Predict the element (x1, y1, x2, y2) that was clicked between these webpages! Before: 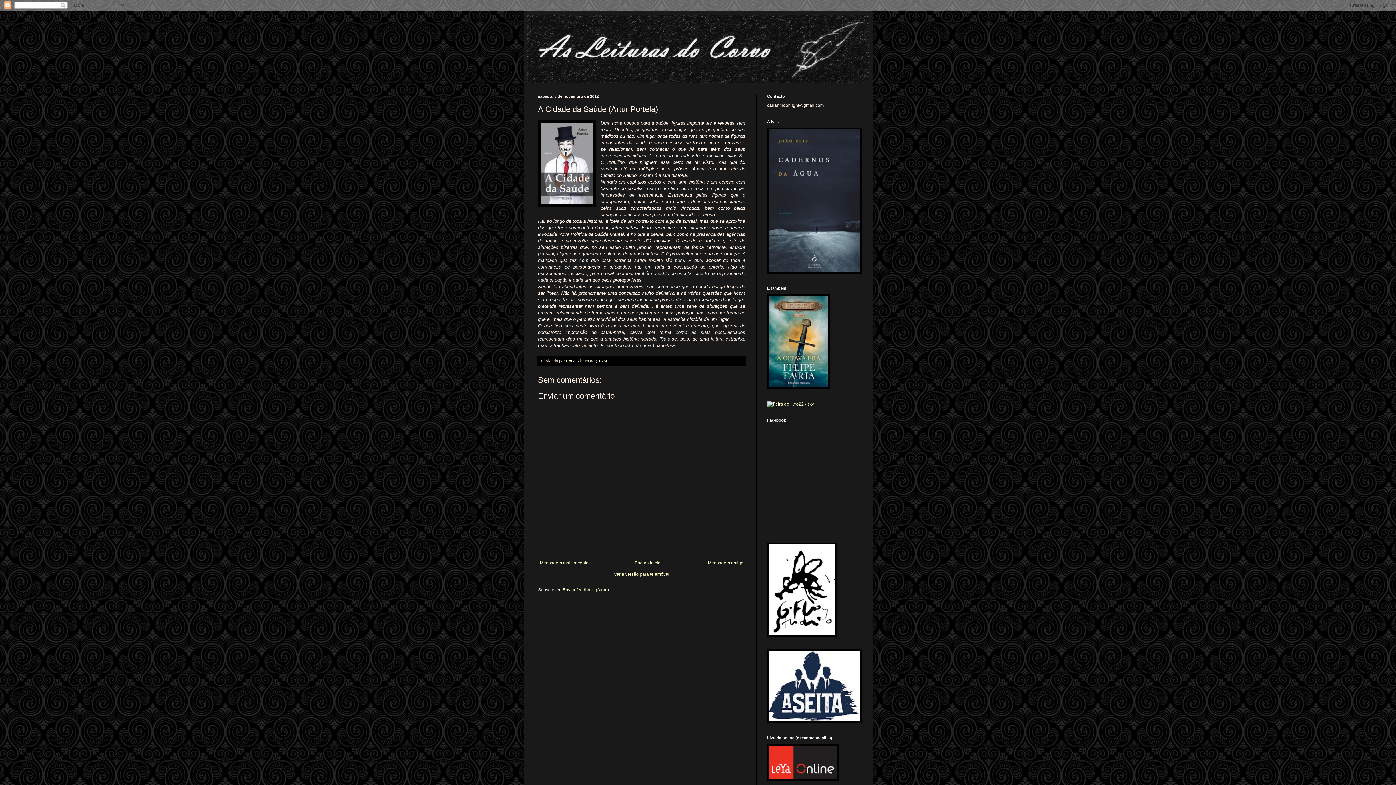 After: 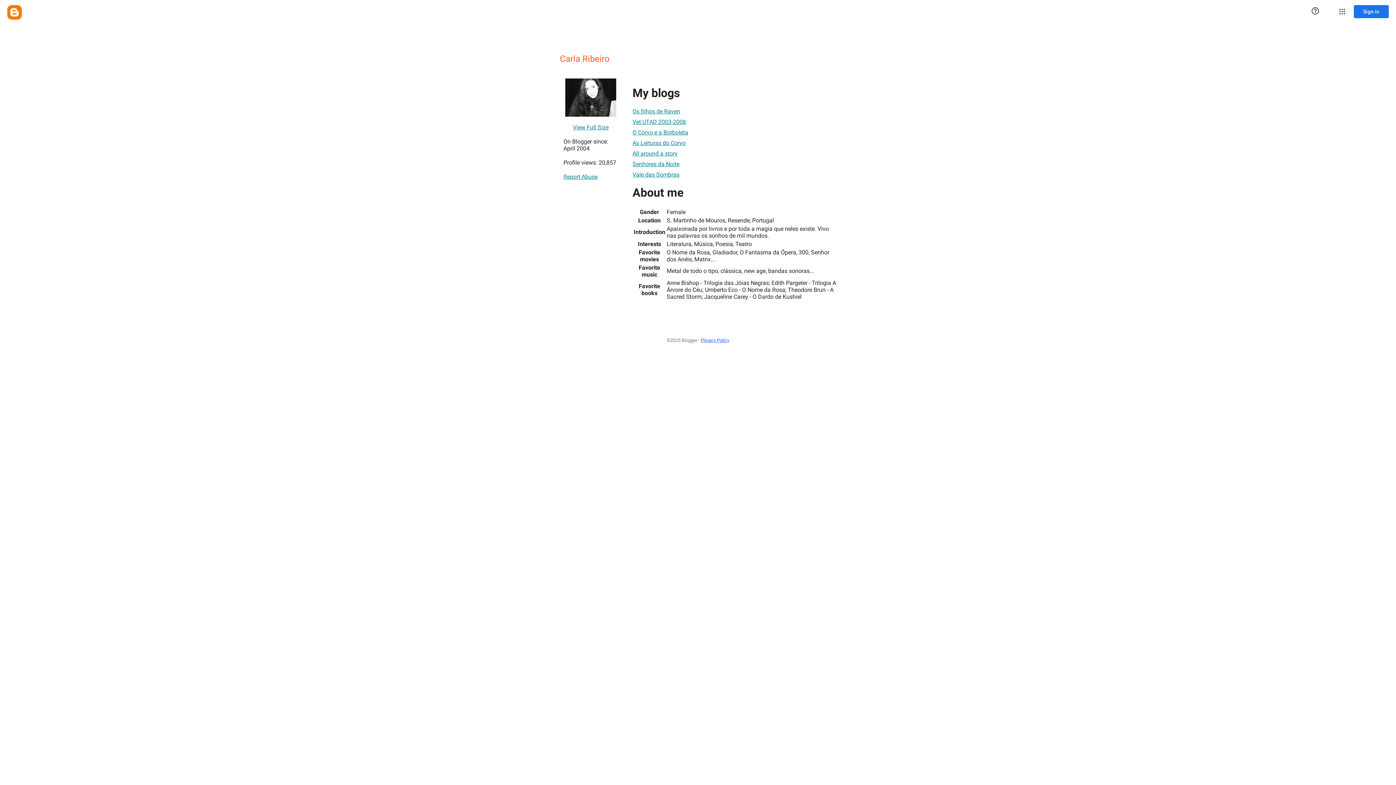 Action: bbox: (566, 358, 590, 363) label: Carla Ribeiro 